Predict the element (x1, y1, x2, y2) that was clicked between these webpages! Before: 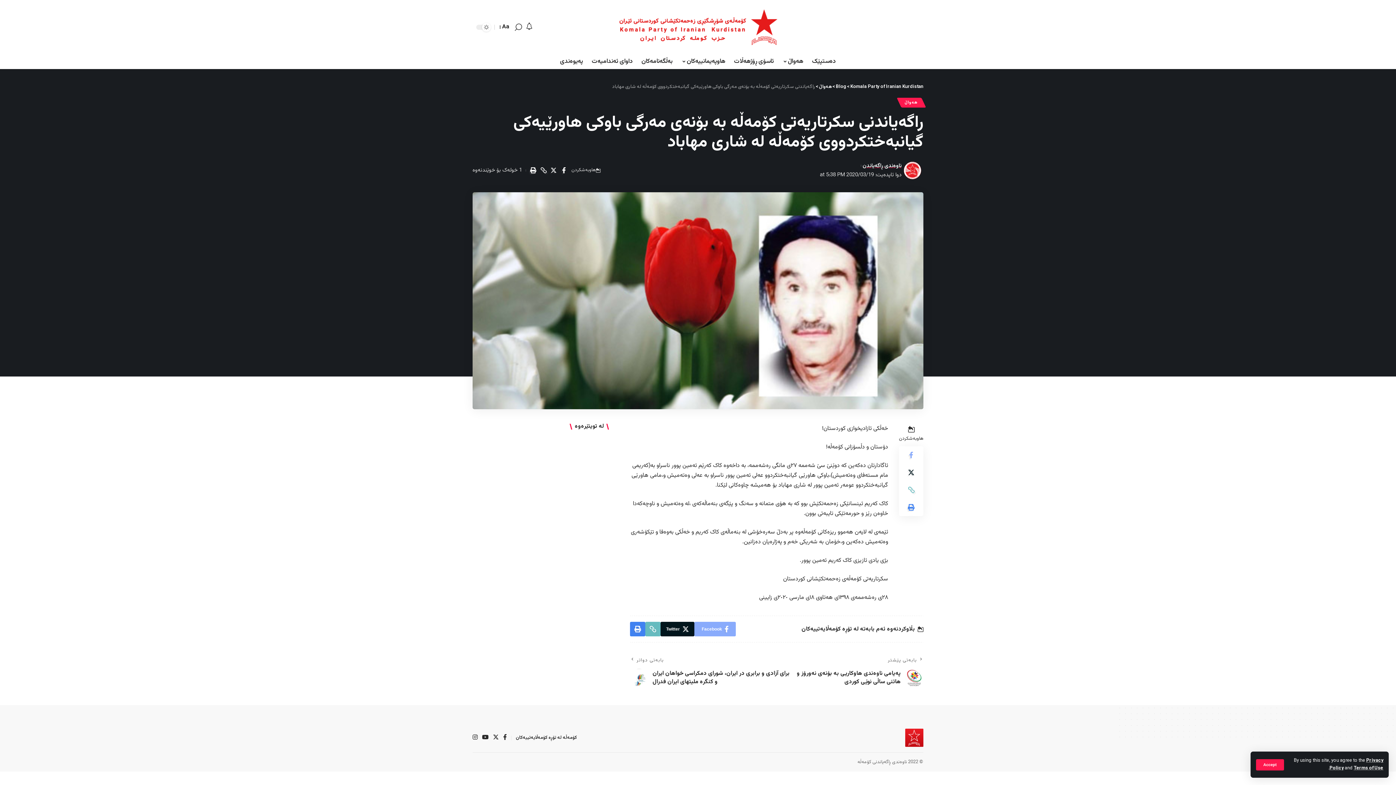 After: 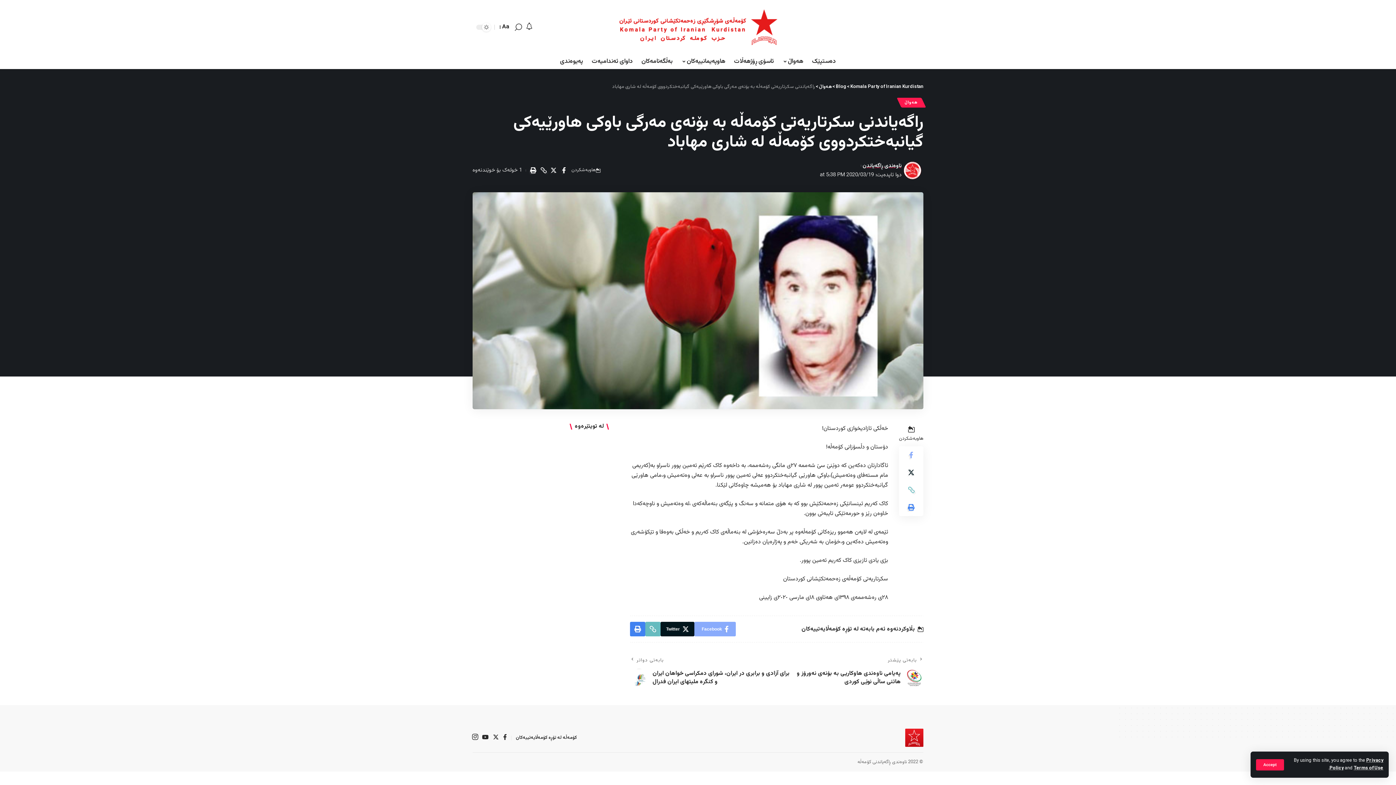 Action: label: Instagram bbox: (472, 732, 477, 743)